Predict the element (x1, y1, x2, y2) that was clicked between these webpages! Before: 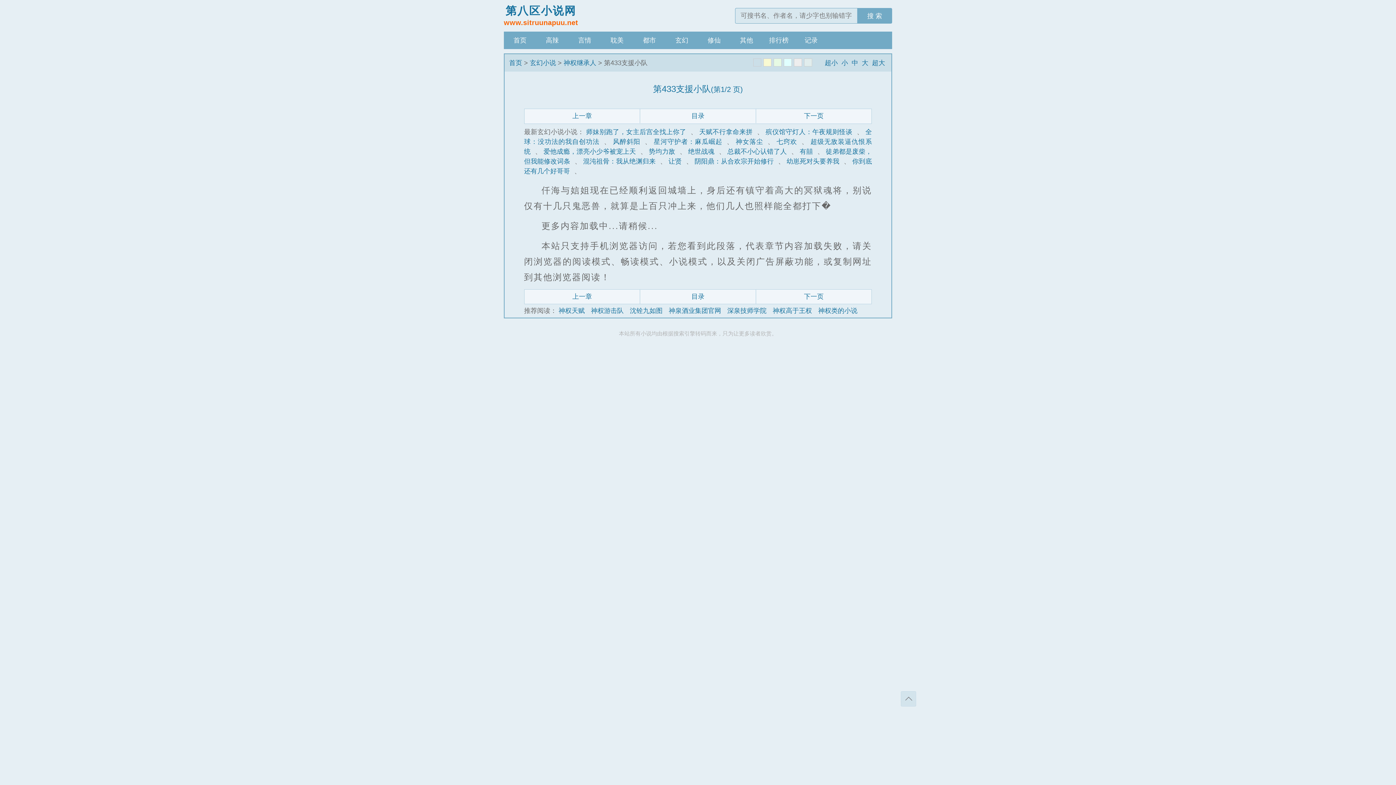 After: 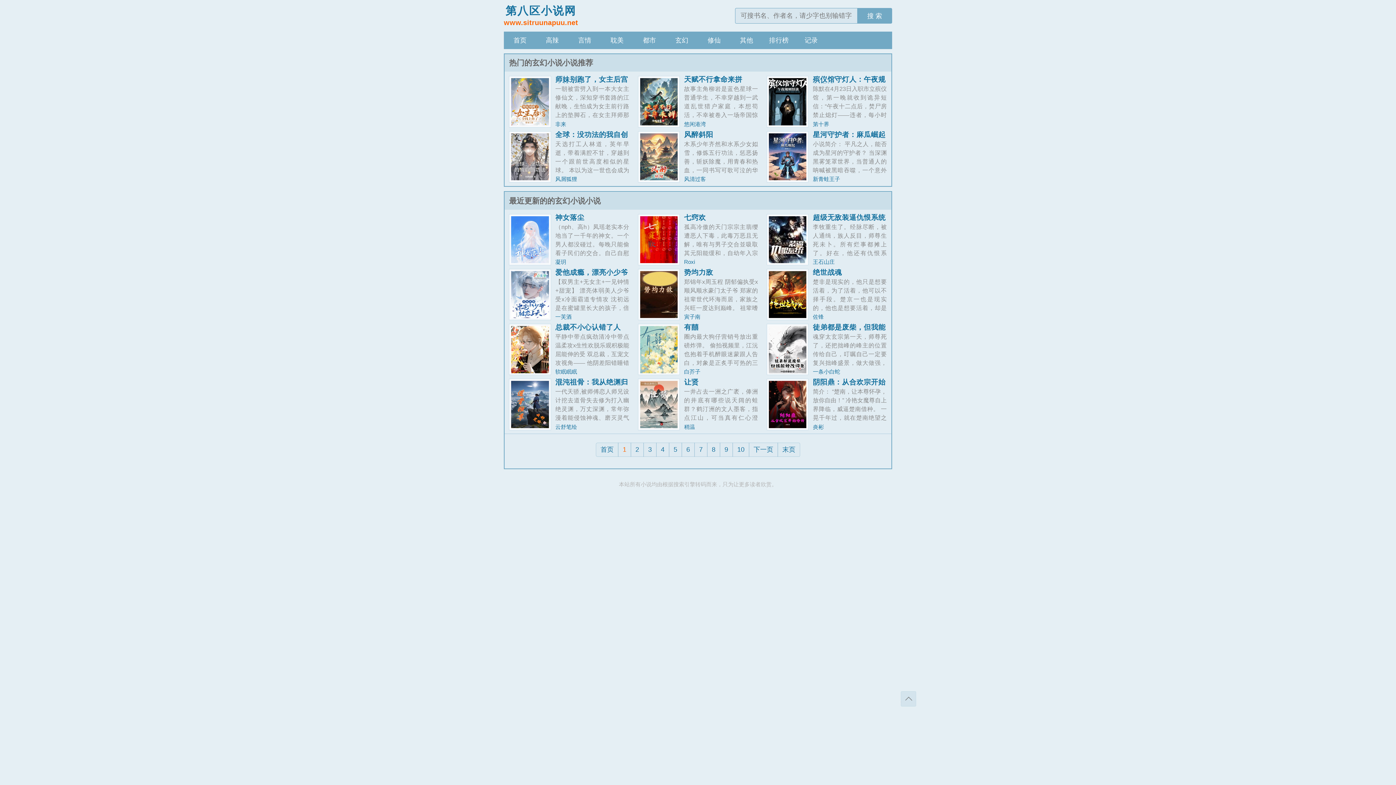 Action: bbox: (665, 31, 698, 49) label: 玄幻